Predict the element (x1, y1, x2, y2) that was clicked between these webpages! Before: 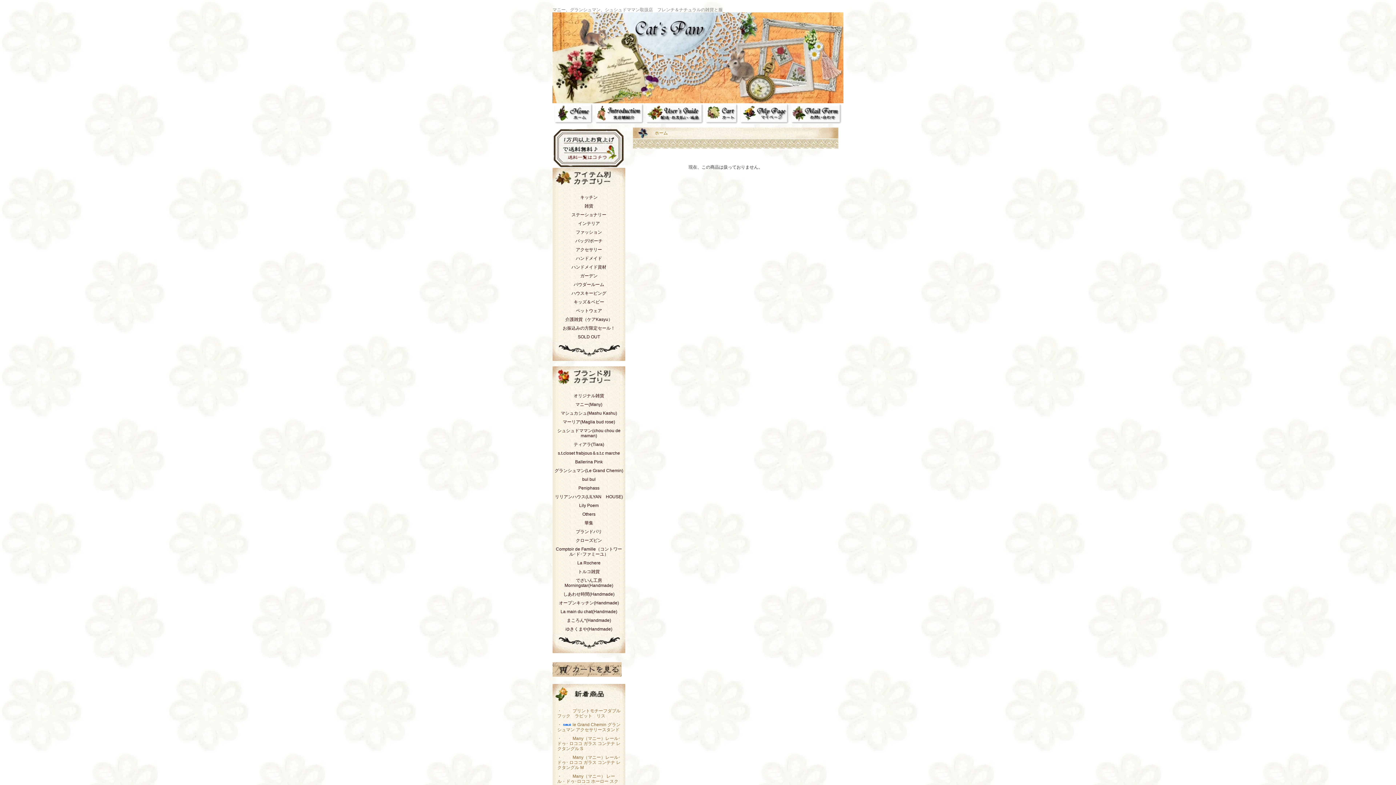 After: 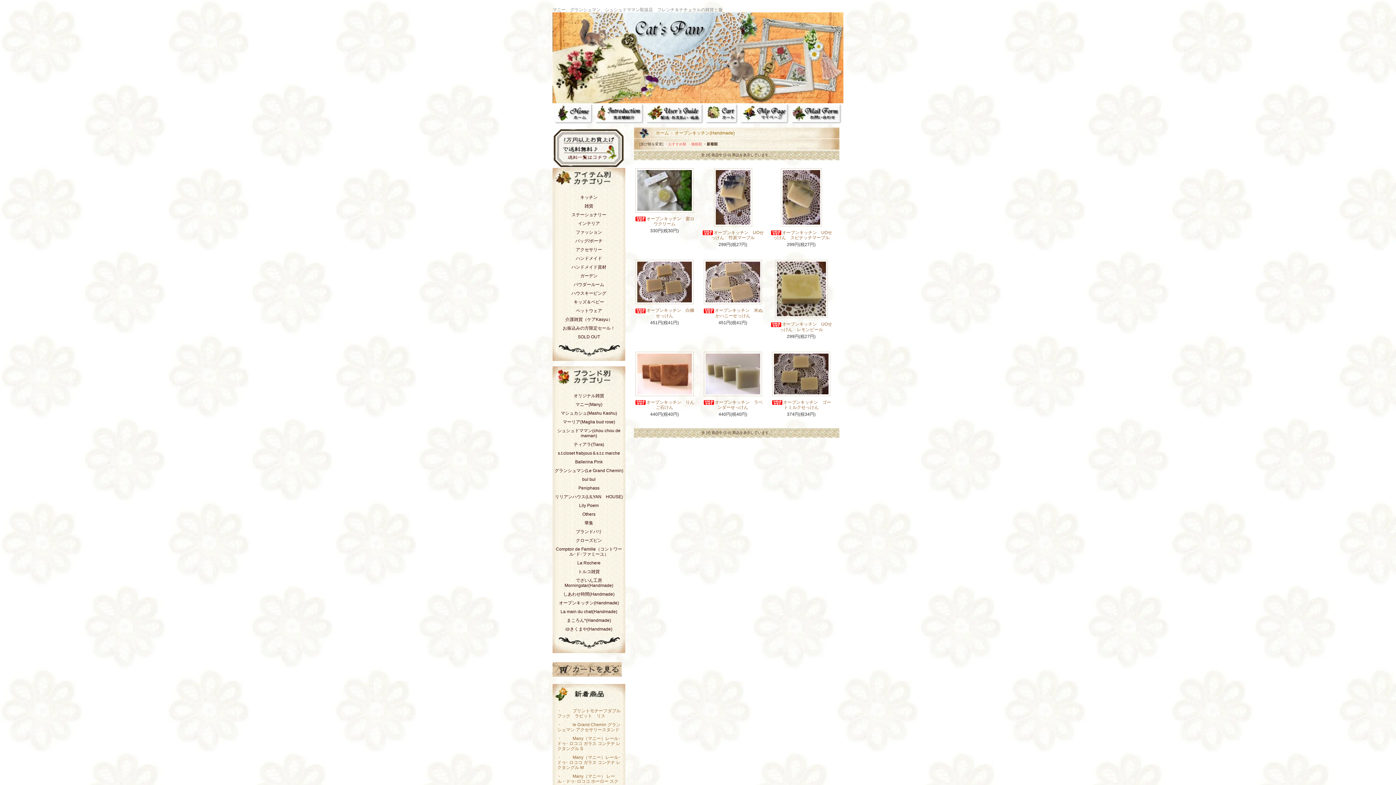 Action: bbox: (559, 600, 619, 605) label: オープンキッチン(Handmade)